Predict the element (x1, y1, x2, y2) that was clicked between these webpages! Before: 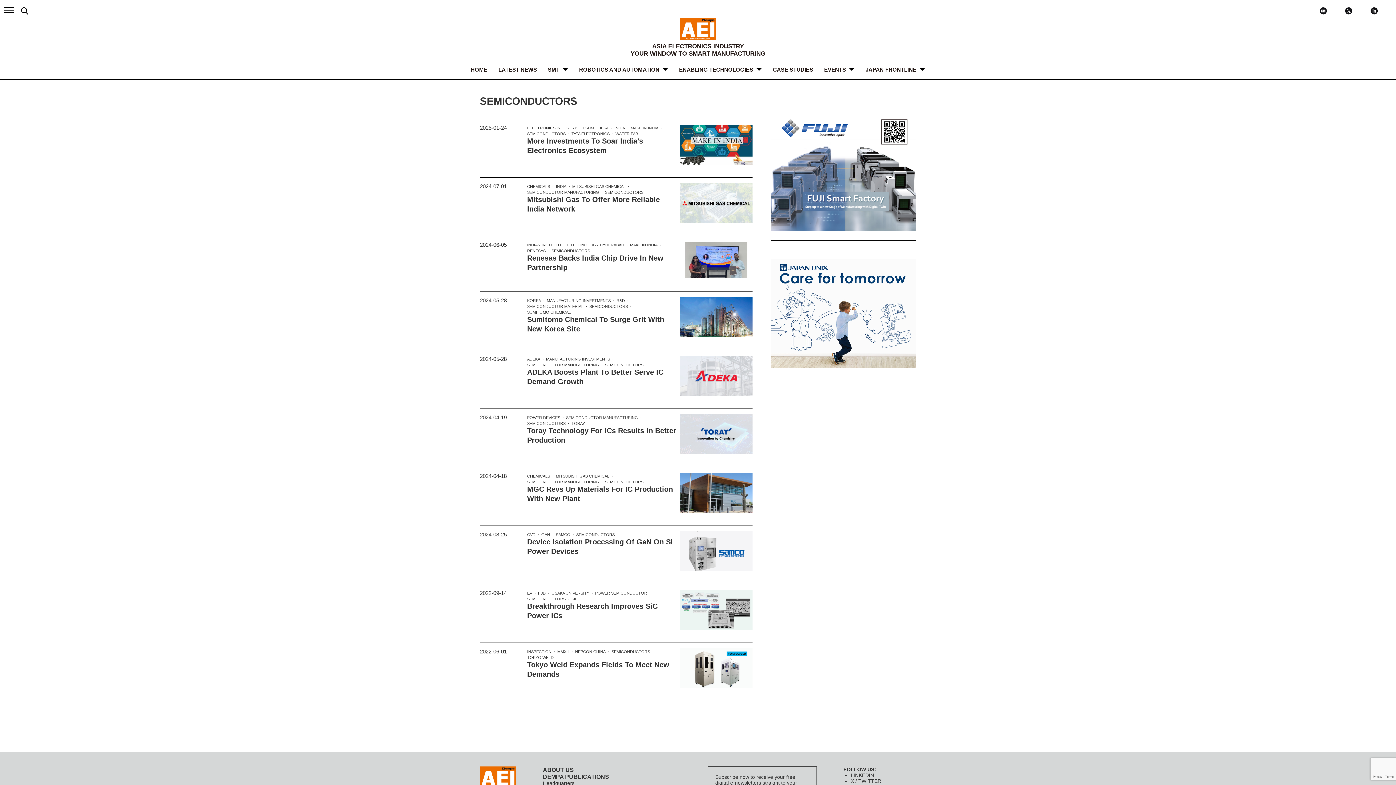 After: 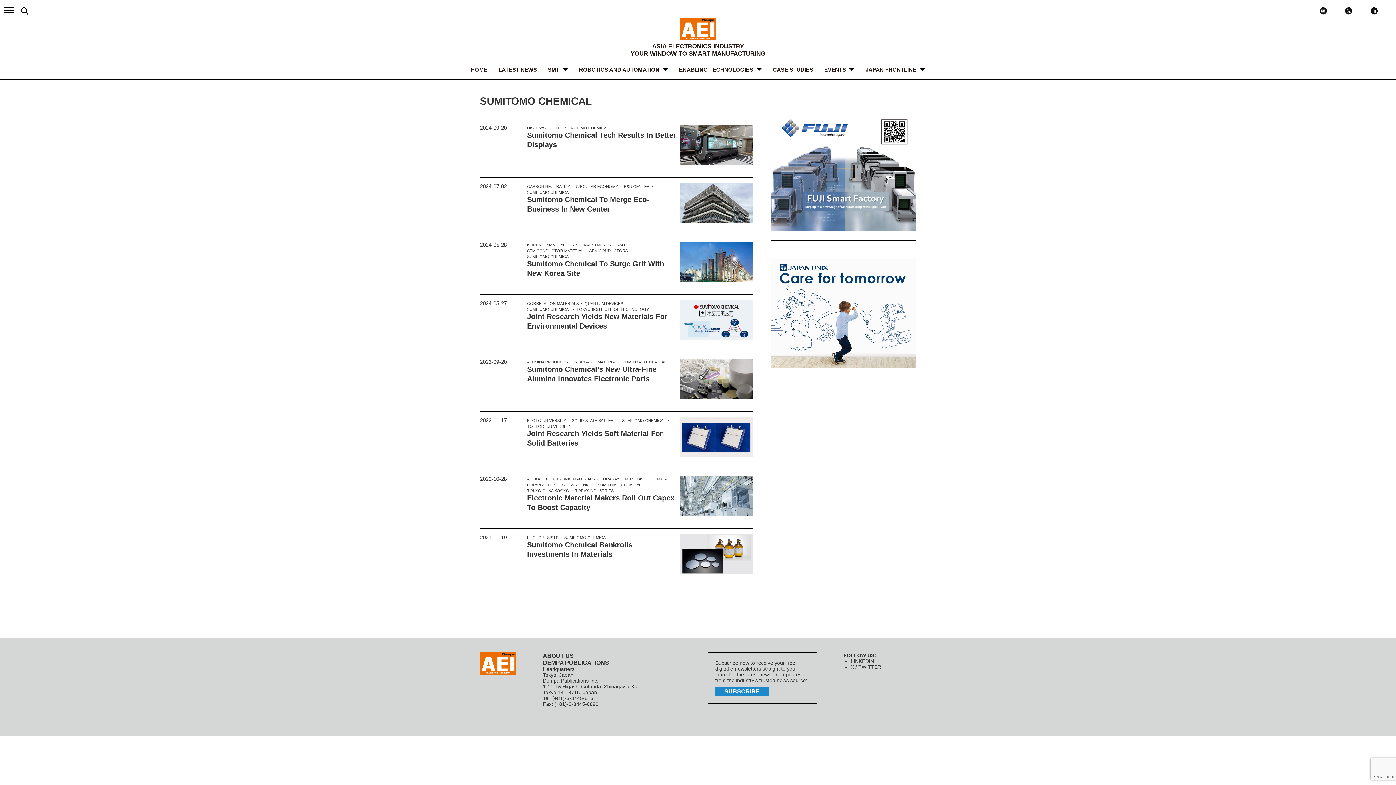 Action: label: SUMITOMO CHEMICAL bbox: (527, 310, 570, 314)